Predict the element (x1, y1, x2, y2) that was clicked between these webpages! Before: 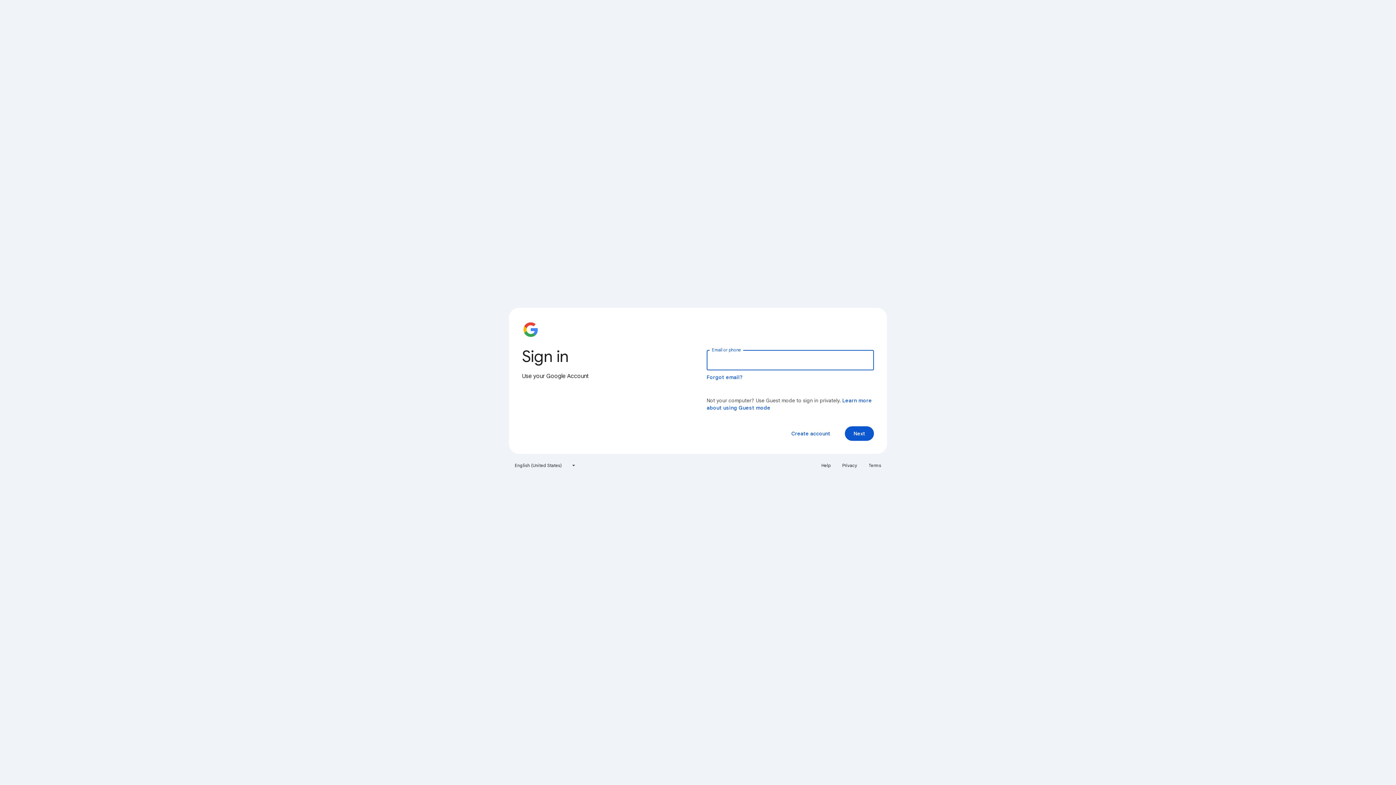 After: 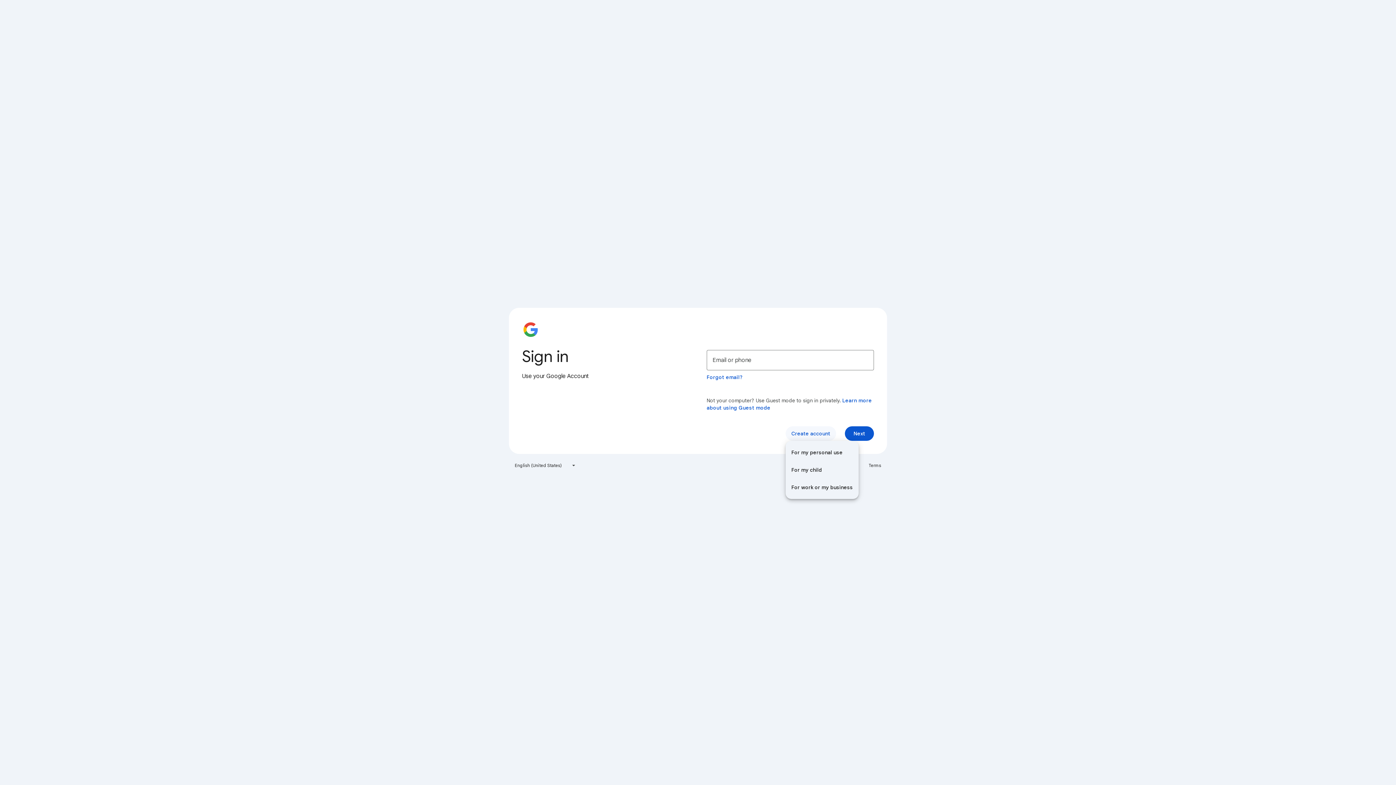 Action: bbox: (785, 426, 836, 441) label: Create account